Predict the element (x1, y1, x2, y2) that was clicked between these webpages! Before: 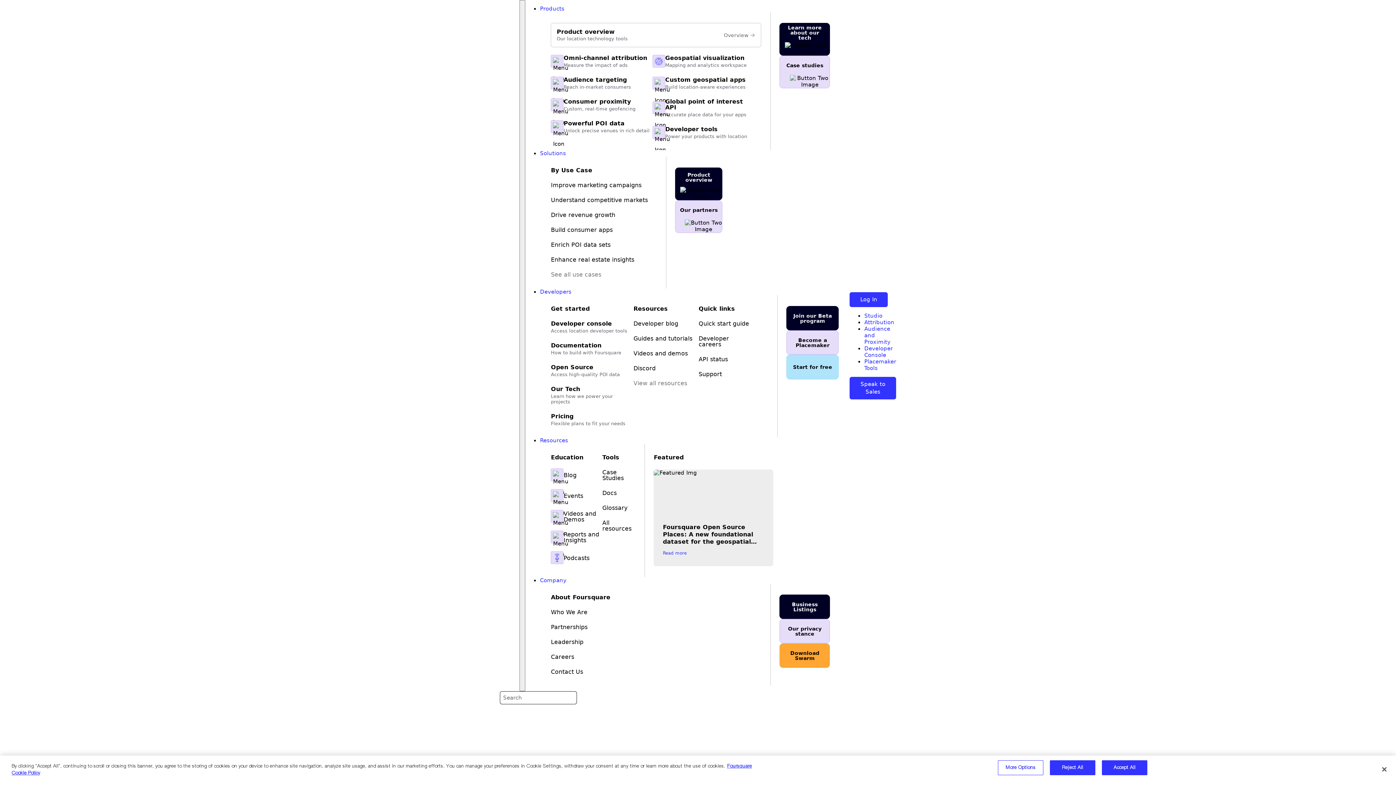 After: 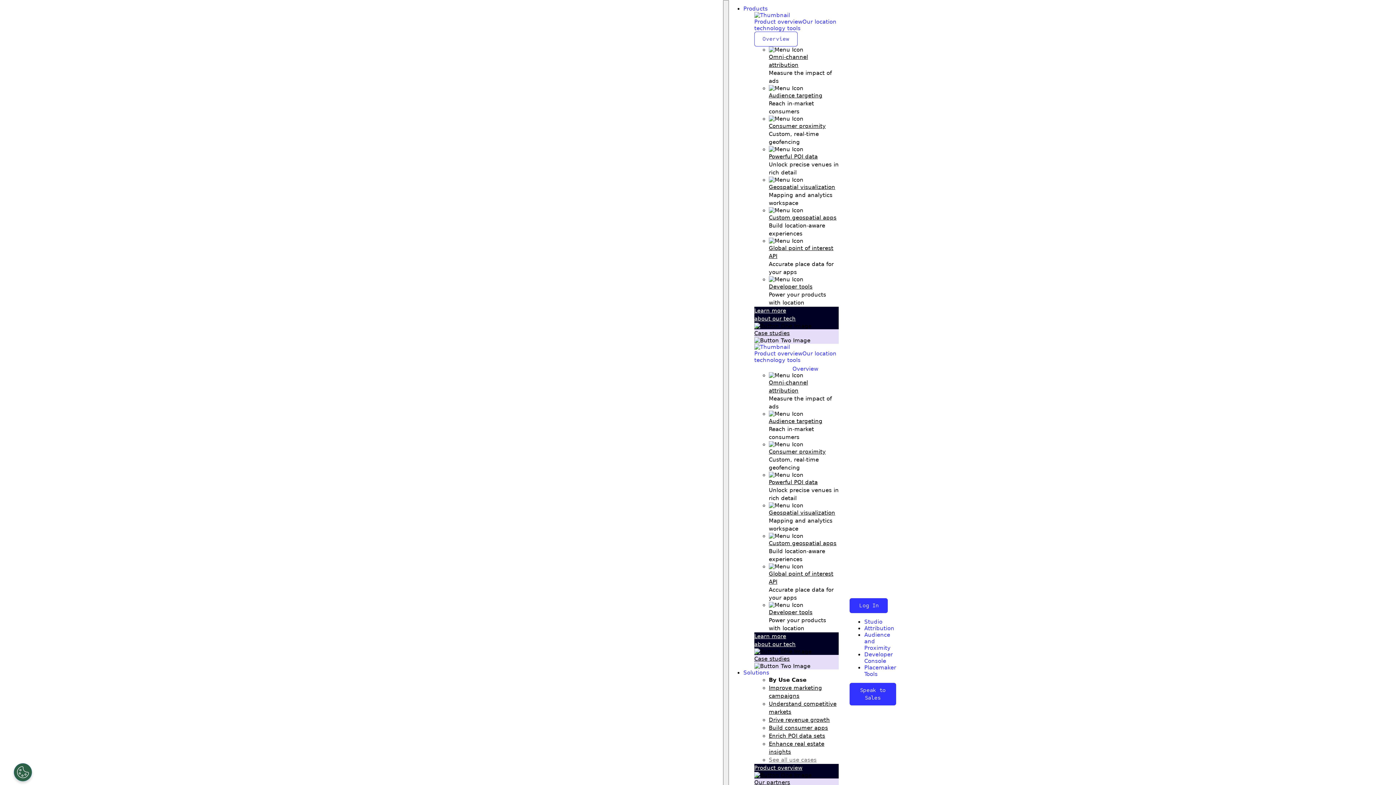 Action: label: Videos and Demos bbox: (563, 510, 596, 523)